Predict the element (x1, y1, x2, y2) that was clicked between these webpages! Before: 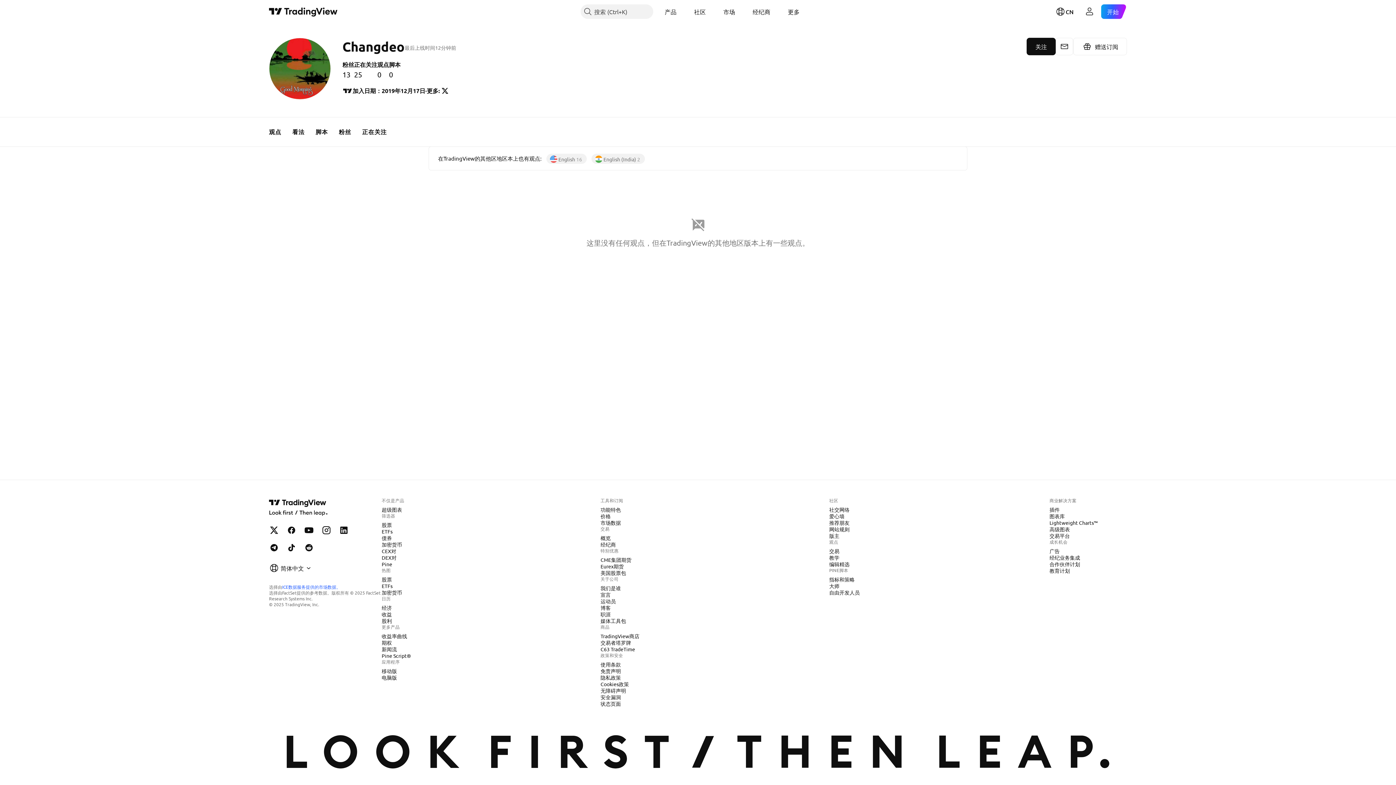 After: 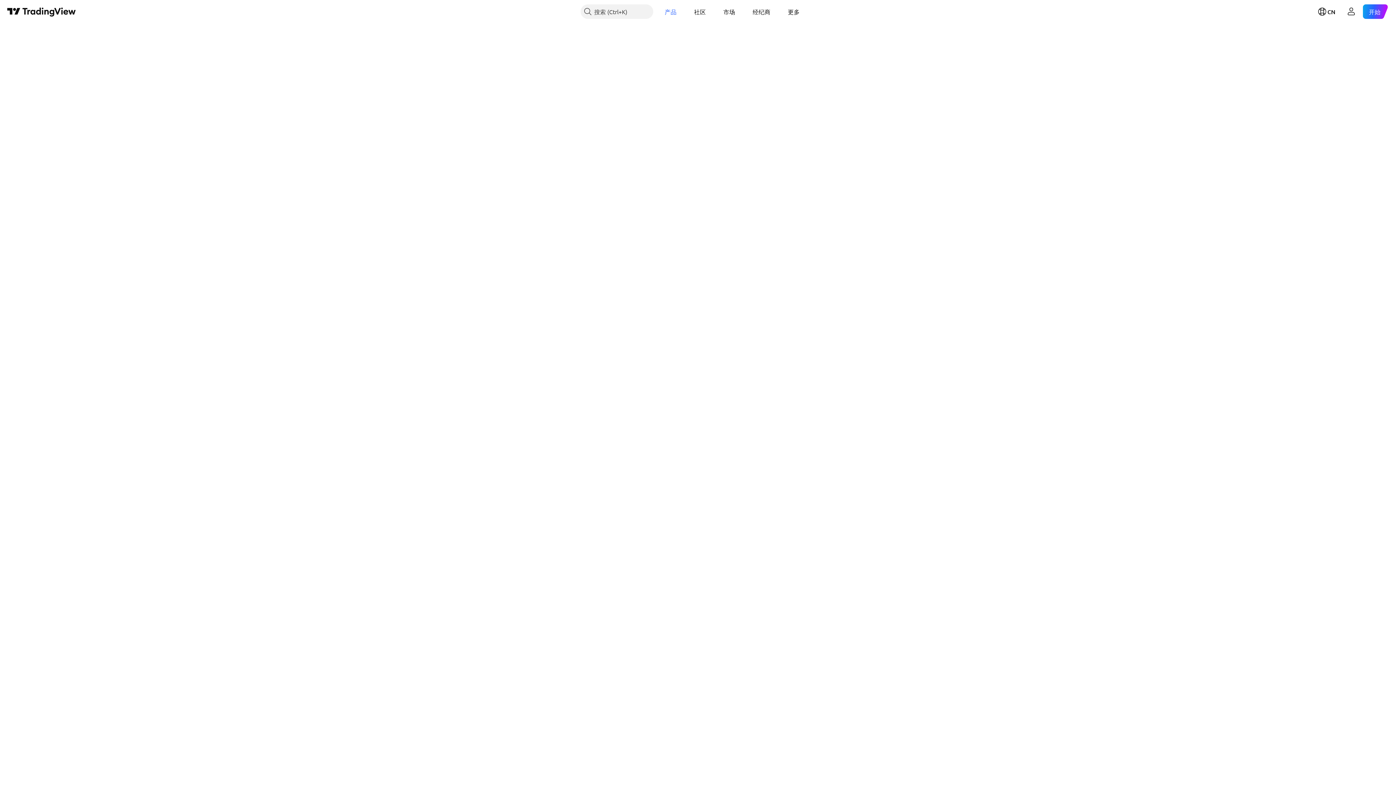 Action: bbox: (378, 547, 399, 555) label: CEX对